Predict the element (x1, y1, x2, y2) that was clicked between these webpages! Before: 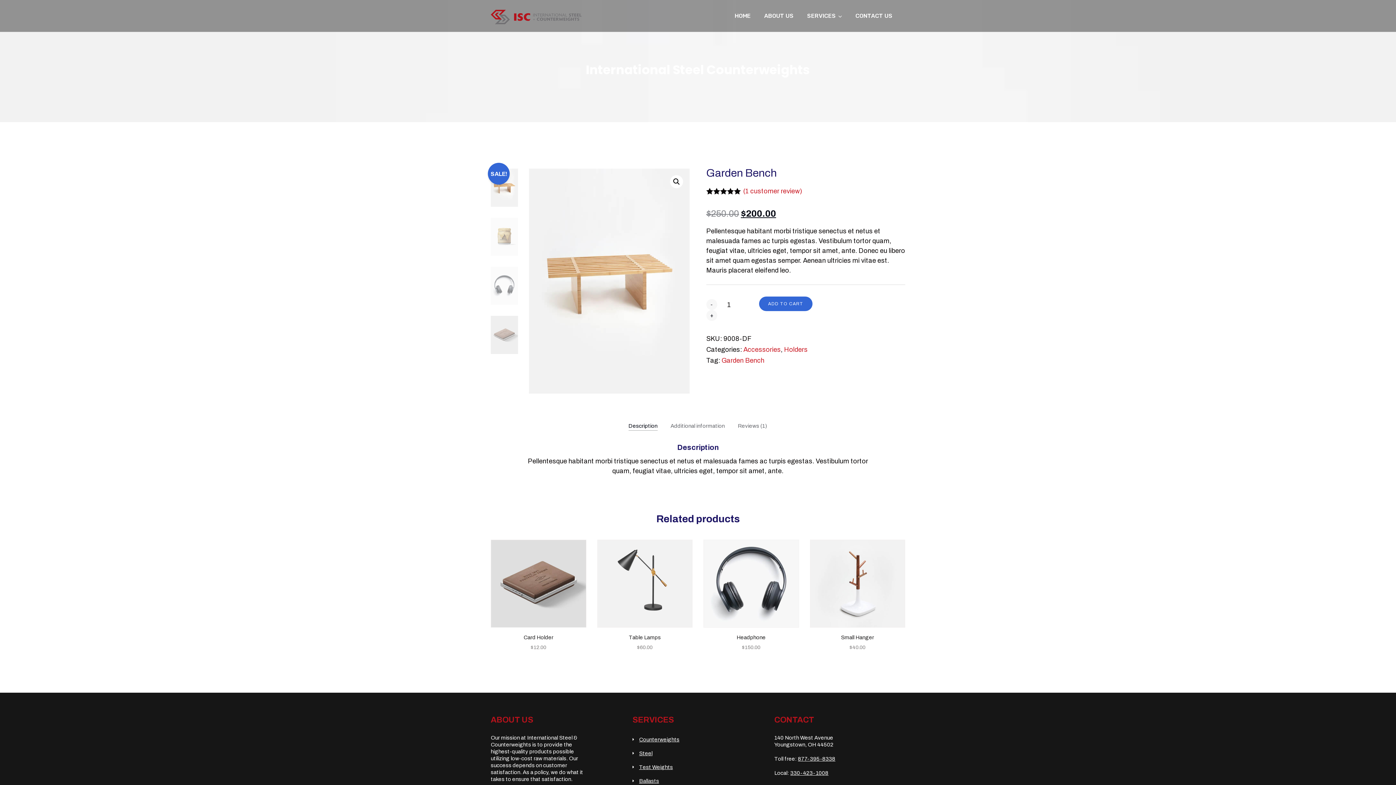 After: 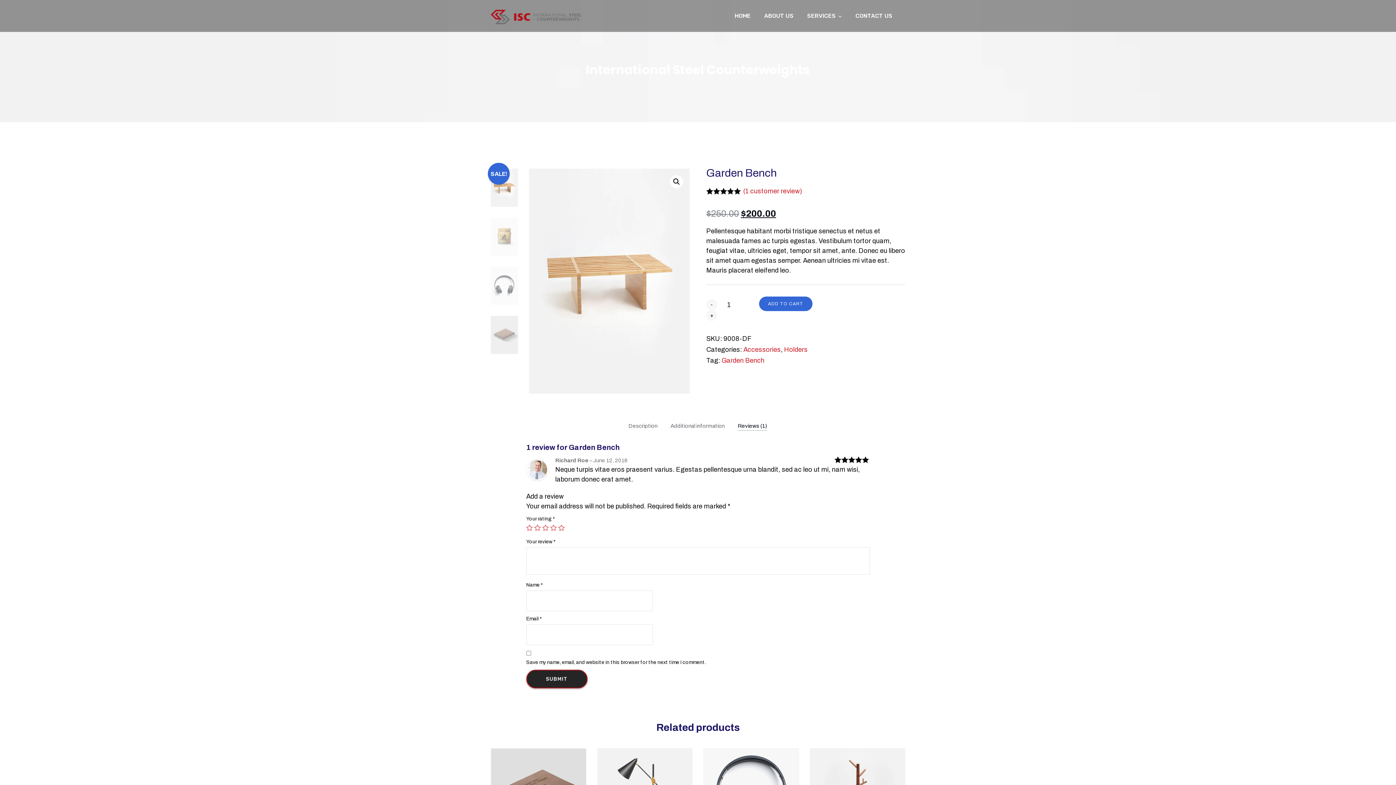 Action: bbox: (738, 421, 767, 430) label: Reviews (1)